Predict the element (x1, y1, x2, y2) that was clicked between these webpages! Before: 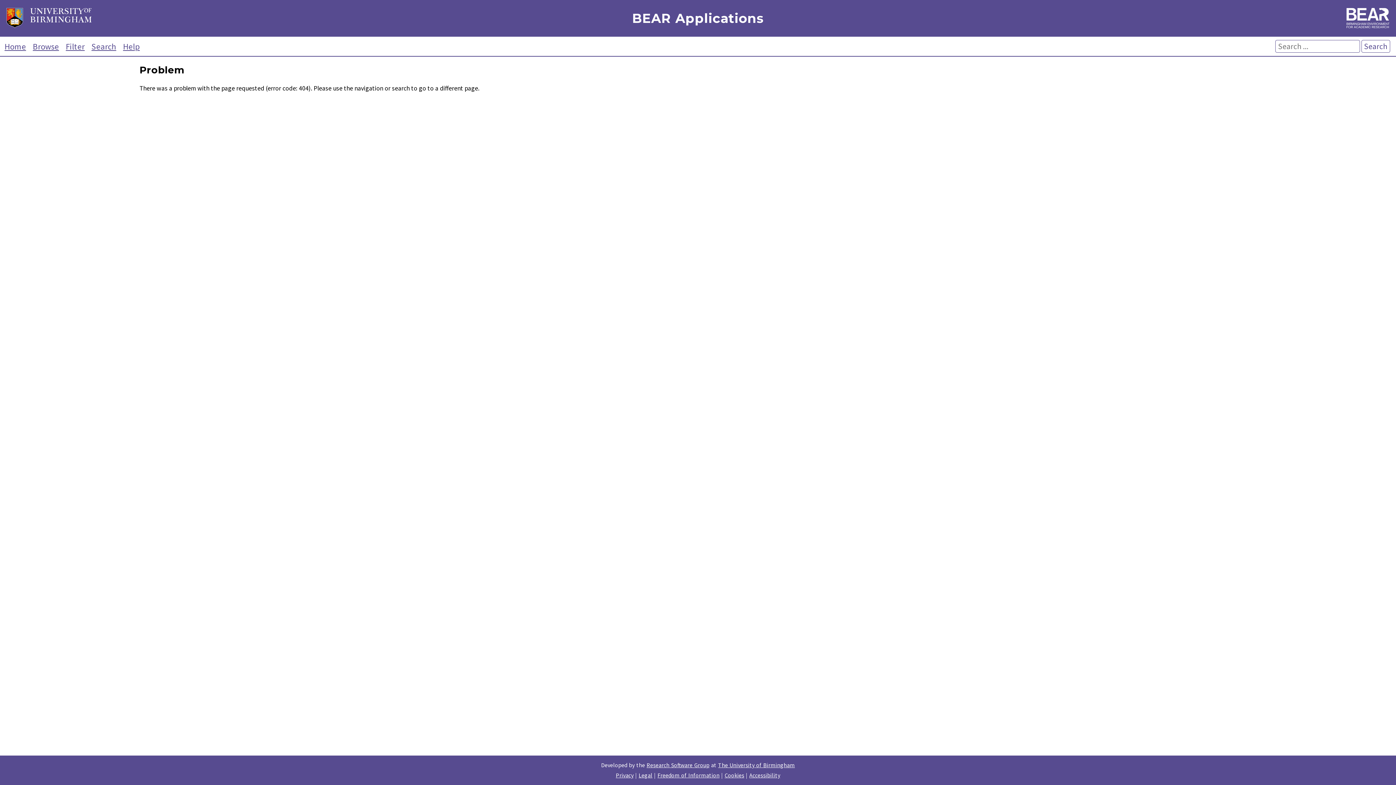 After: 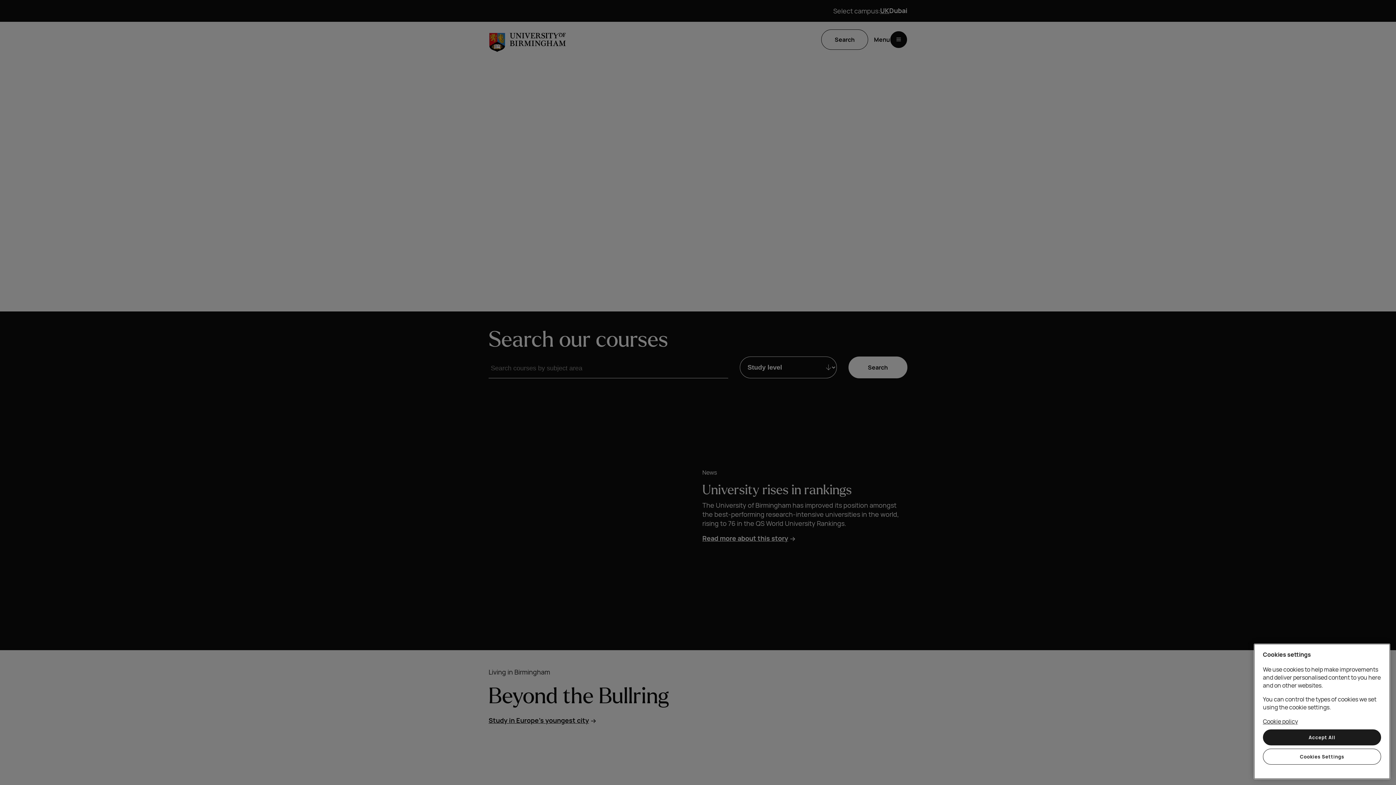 Action: bbox: (6, 7, 349, 30)